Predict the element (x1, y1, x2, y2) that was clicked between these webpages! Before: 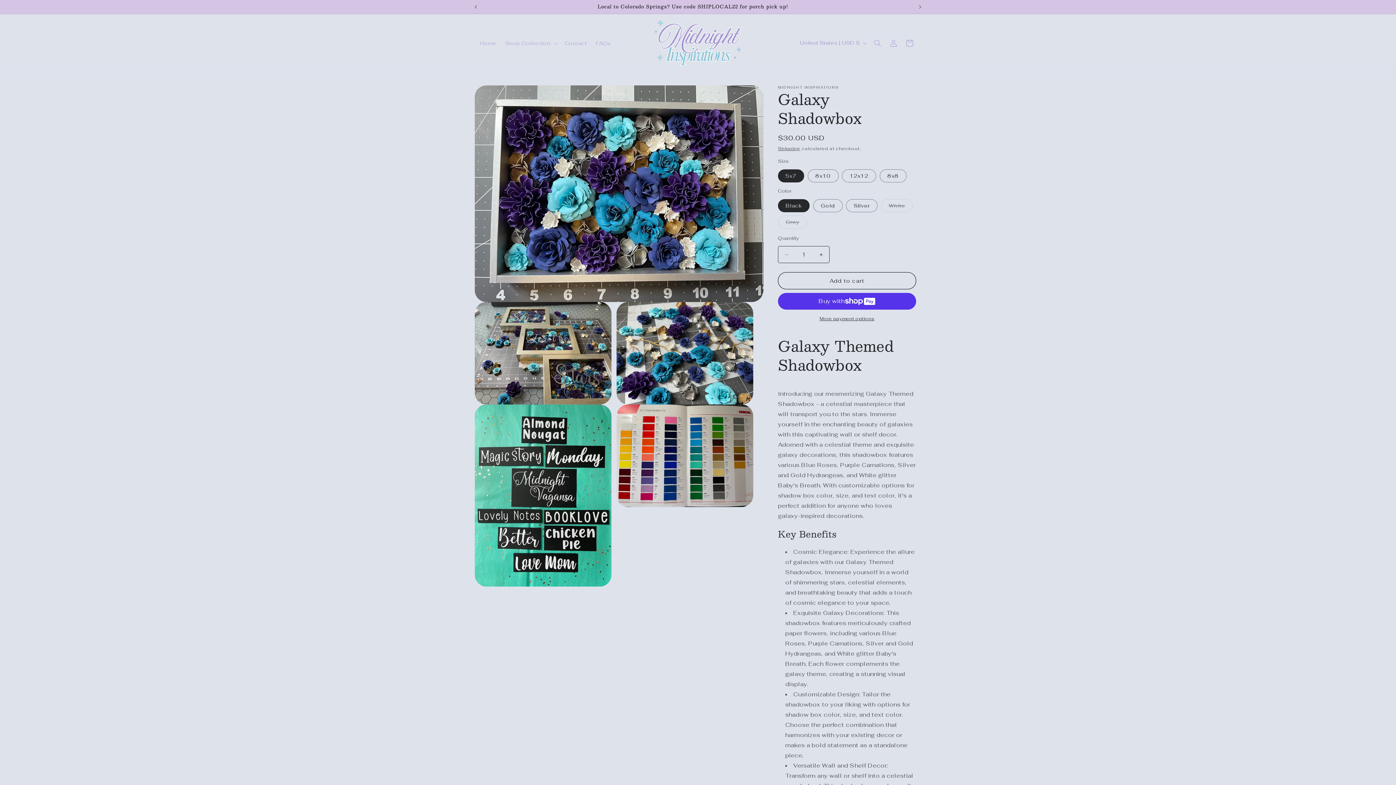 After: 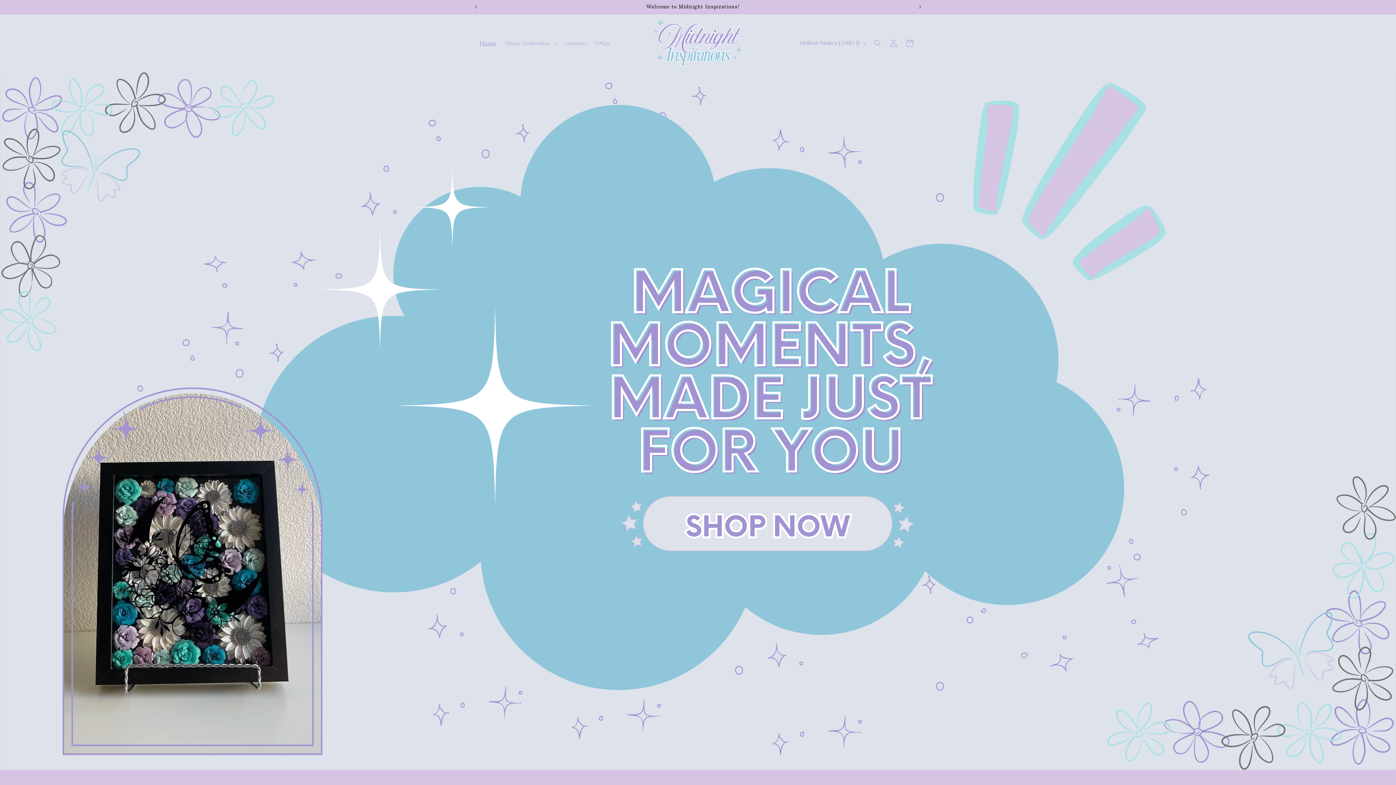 Action: bbox: (650, 15, 746, 70)